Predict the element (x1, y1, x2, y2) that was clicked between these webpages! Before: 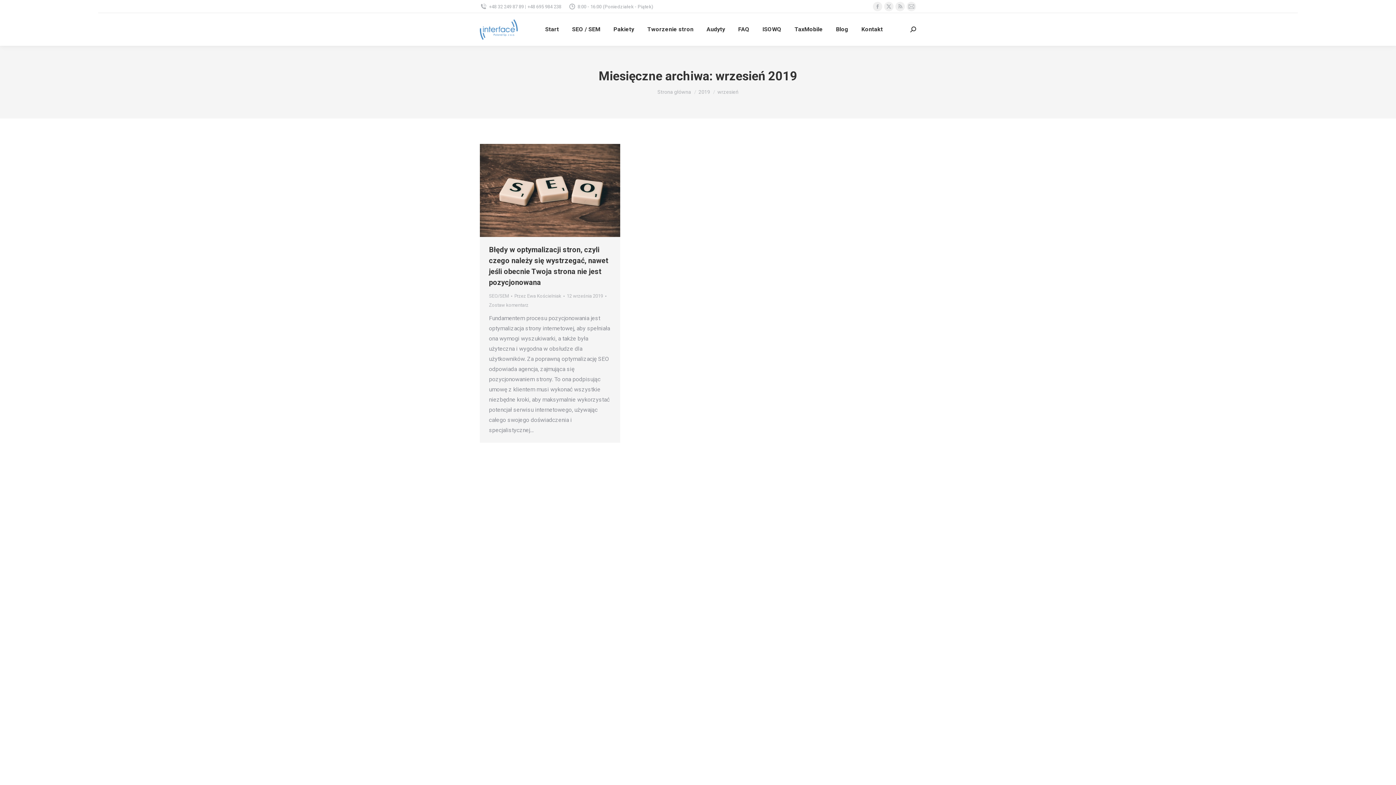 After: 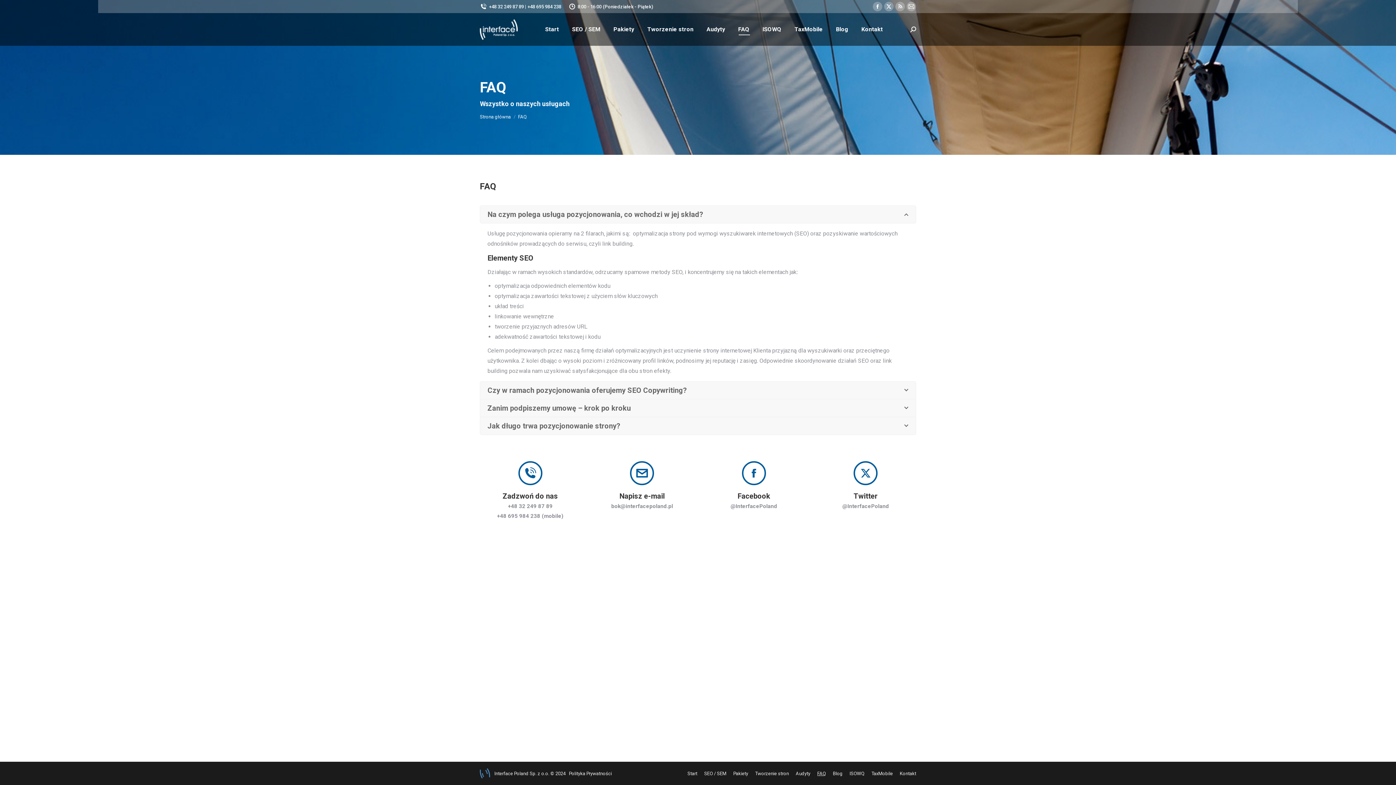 Action: bbox: (736, 19, 751, 39) label: FAQ